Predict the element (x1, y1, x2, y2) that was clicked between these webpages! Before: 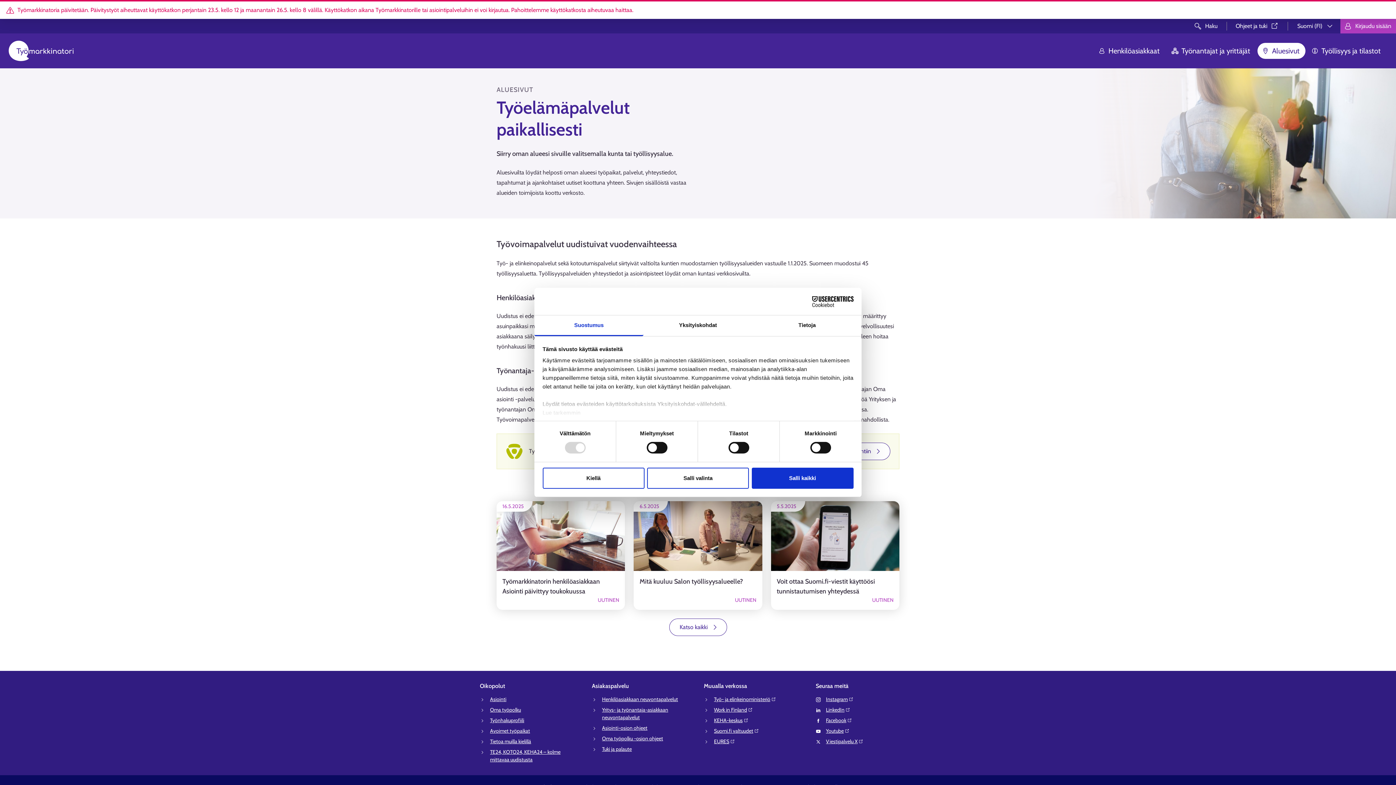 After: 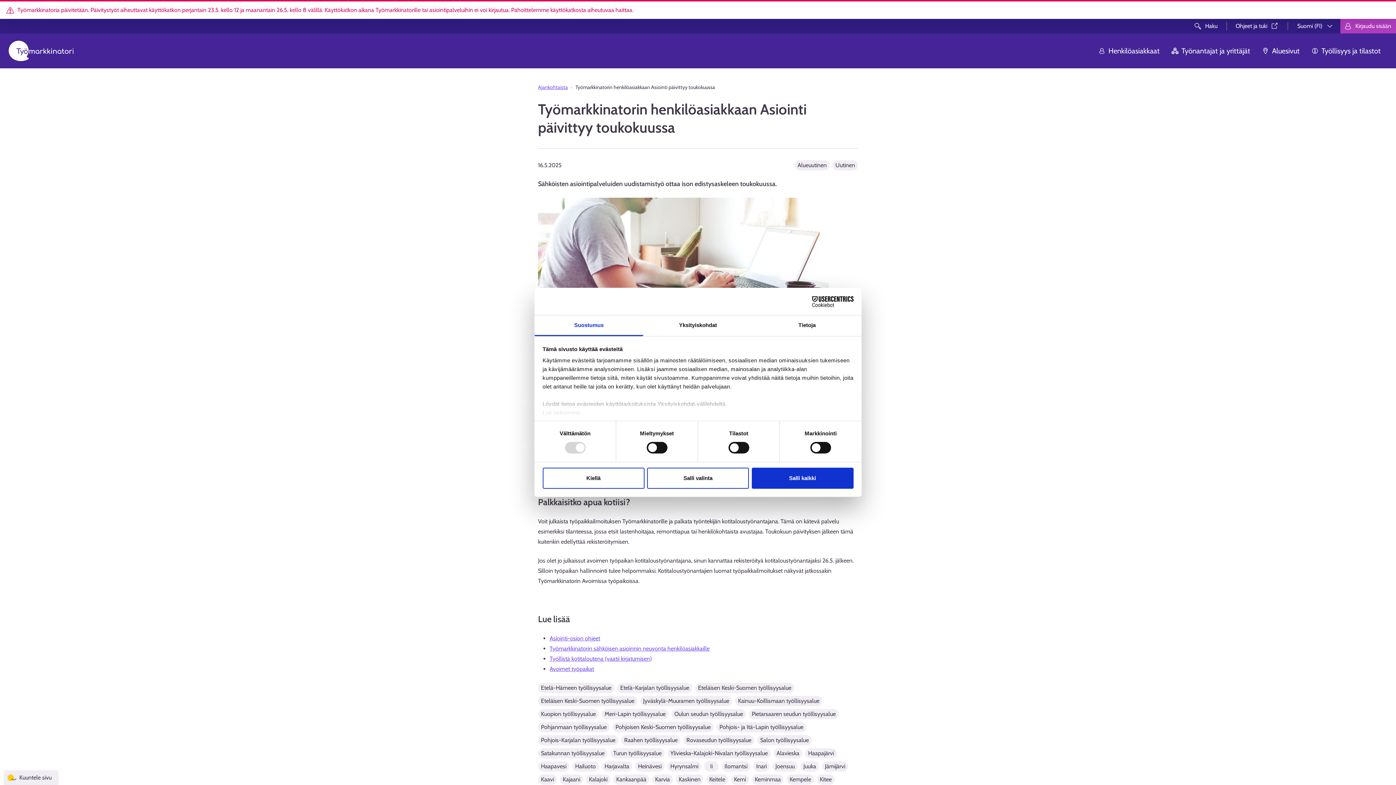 Action: bbox: (502, 577, 619, 596) label: Työmarkkinatorin henkilöasiakkaan Asiointi päivittyy toukokuussa